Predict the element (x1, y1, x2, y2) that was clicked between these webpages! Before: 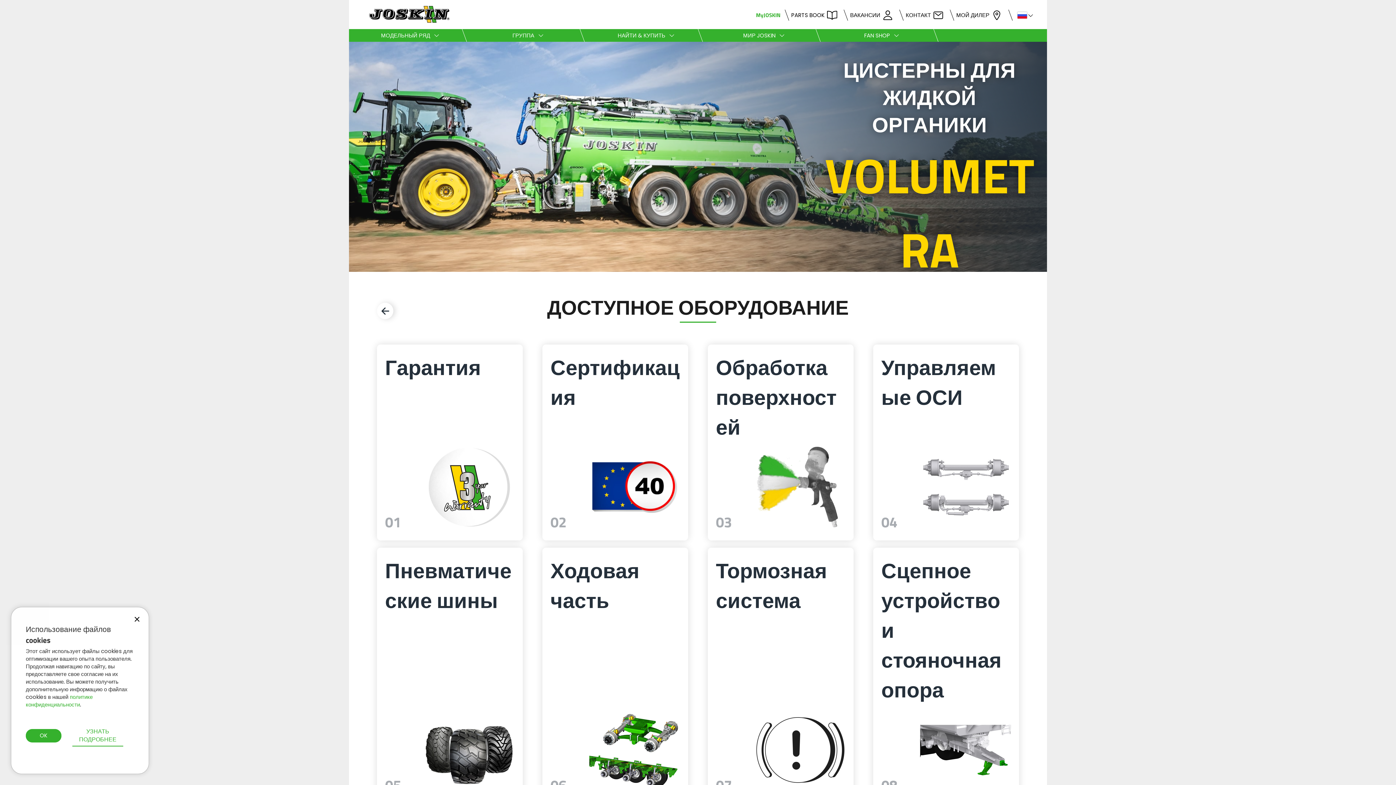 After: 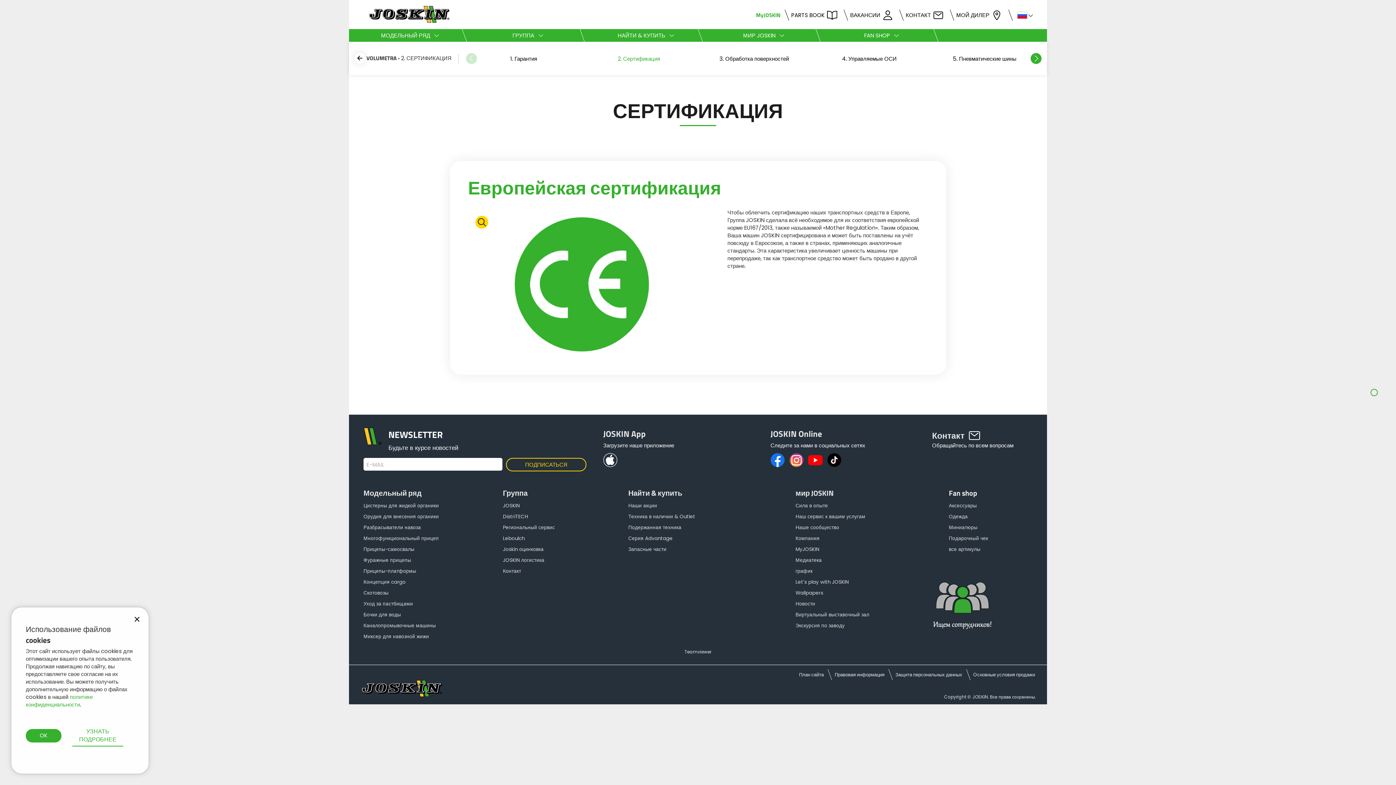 Action: label: Сертификация
02 bbox: (542, 344, 688, 540)